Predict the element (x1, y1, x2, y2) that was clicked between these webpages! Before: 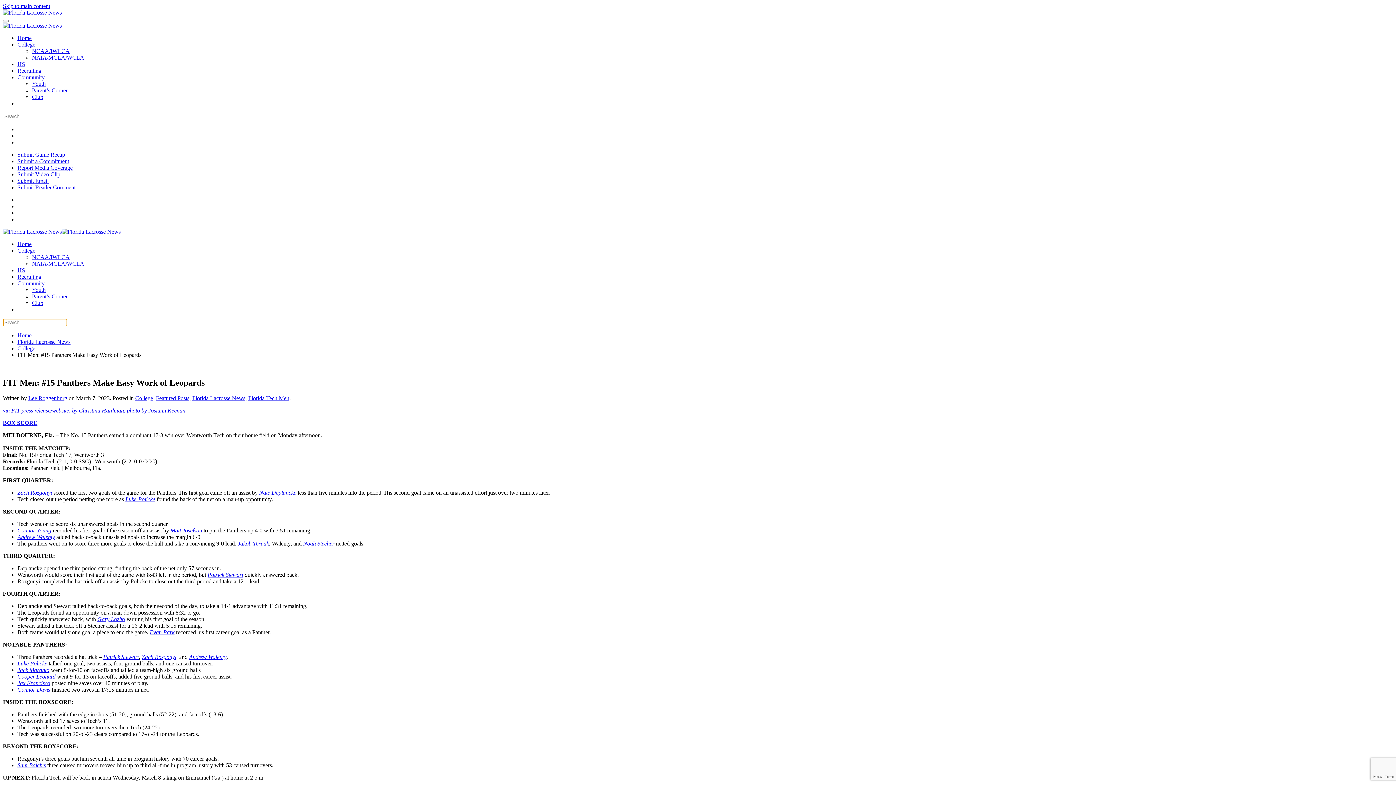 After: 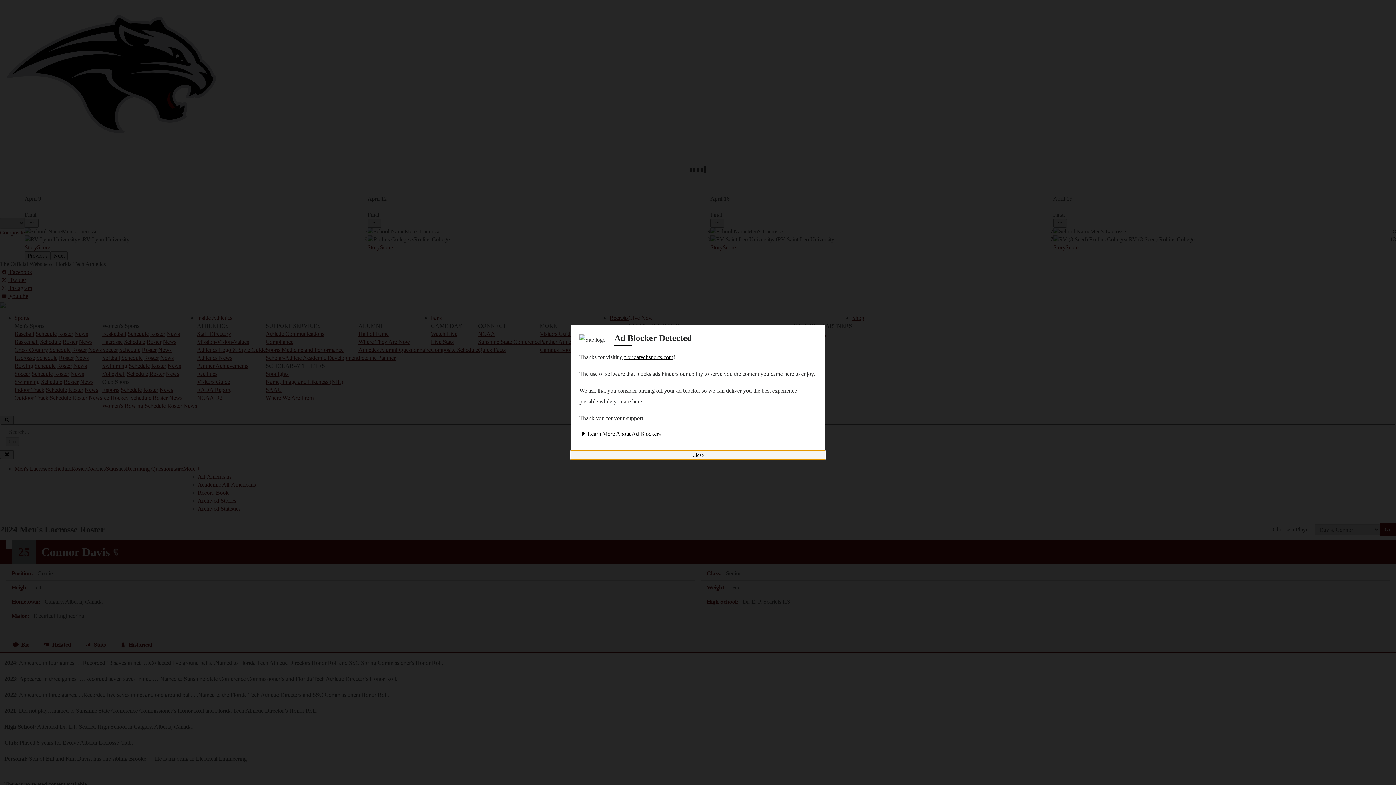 Action: bbox: (17, 686, 50, 693) label: Connor Davis